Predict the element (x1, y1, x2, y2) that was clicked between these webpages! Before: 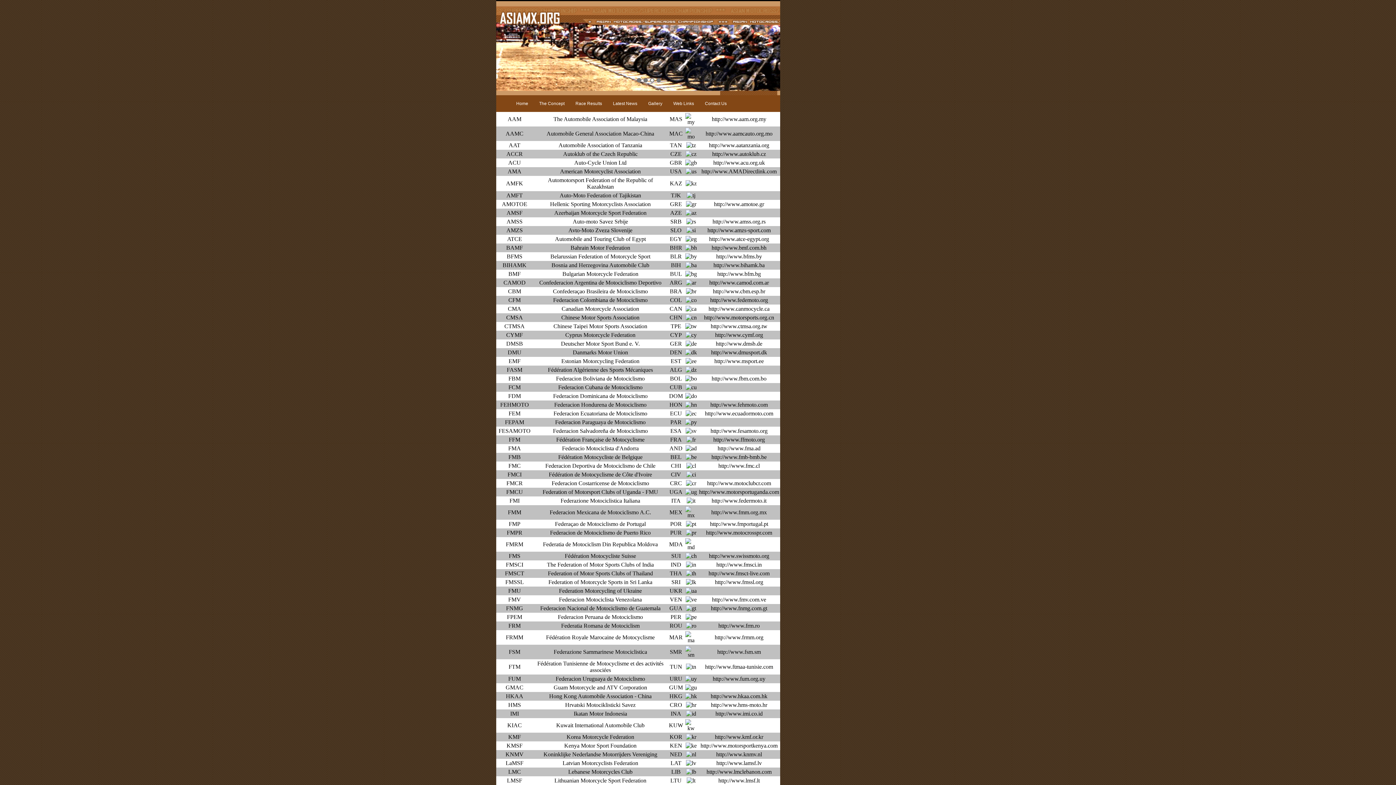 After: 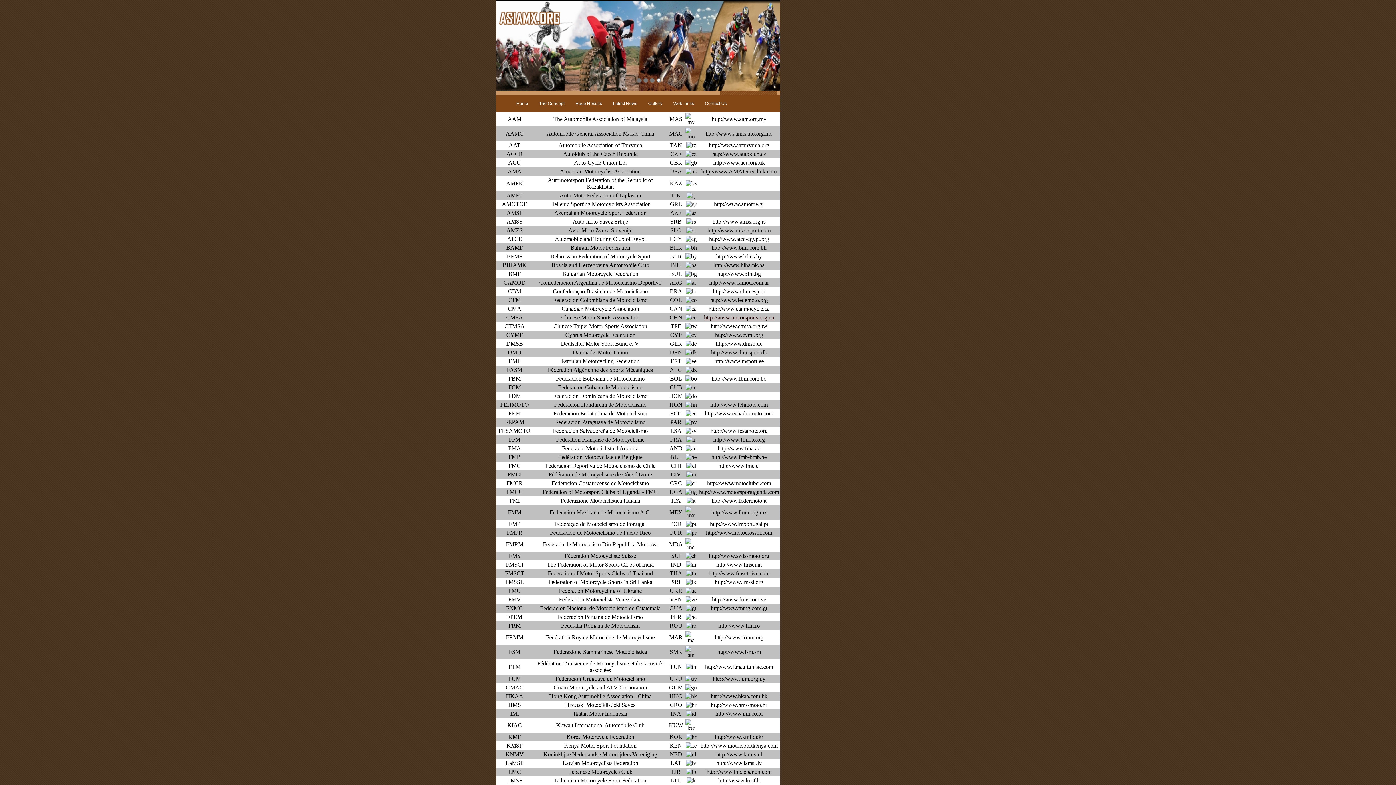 Action: bbox: (704, 314, 774, 320) label: http://www.motorsports.org.cn